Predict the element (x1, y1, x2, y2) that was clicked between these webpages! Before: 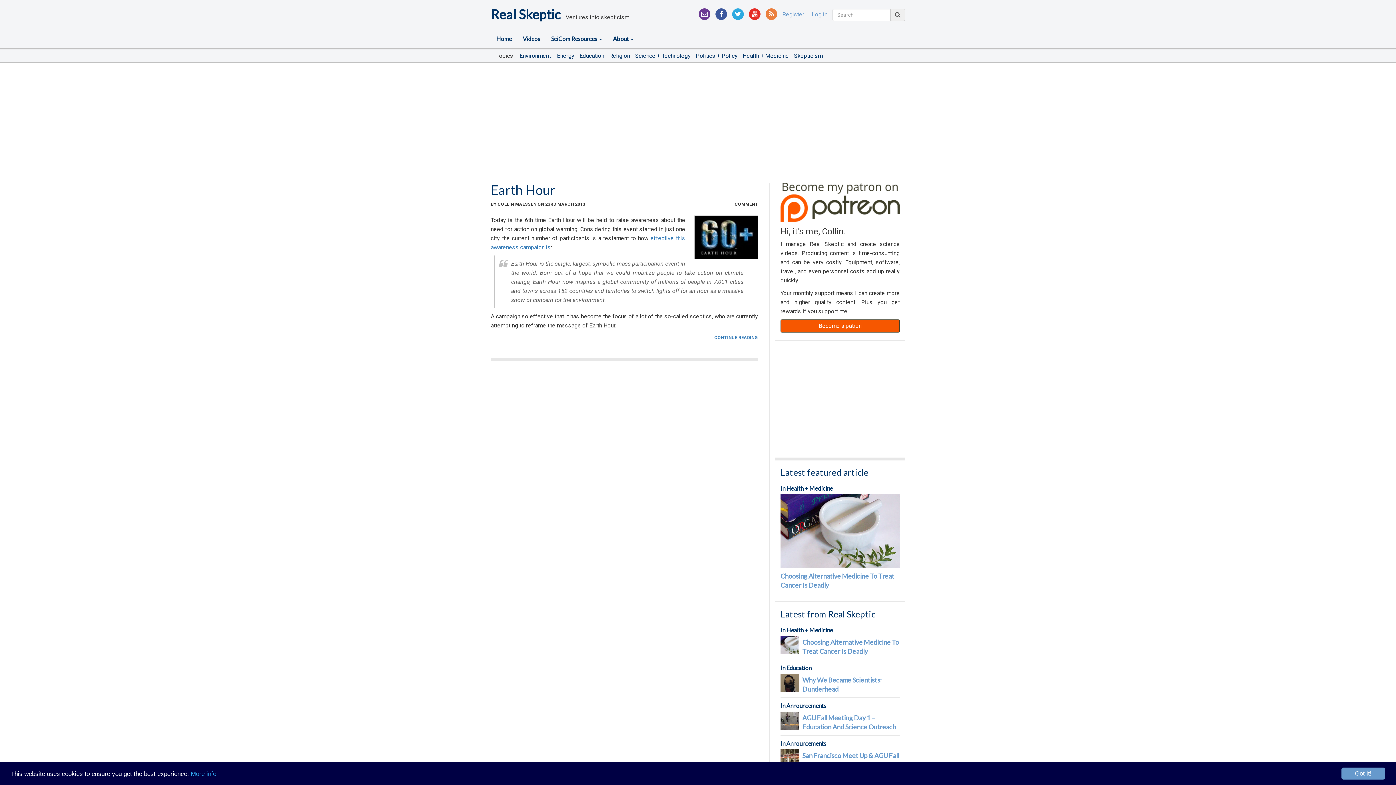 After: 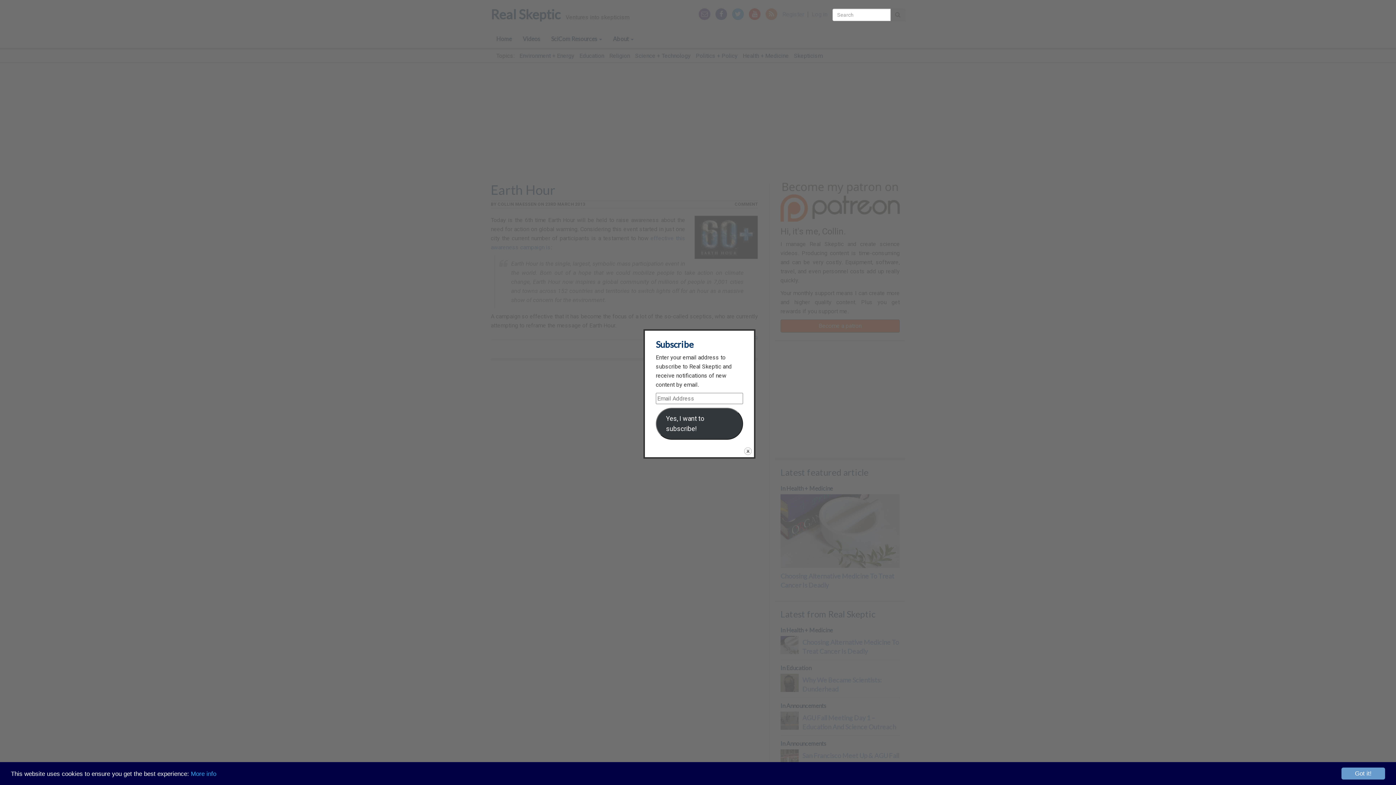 Action: label: Subscribe to our mailing list. bbox: (698, 10, 710, 17)